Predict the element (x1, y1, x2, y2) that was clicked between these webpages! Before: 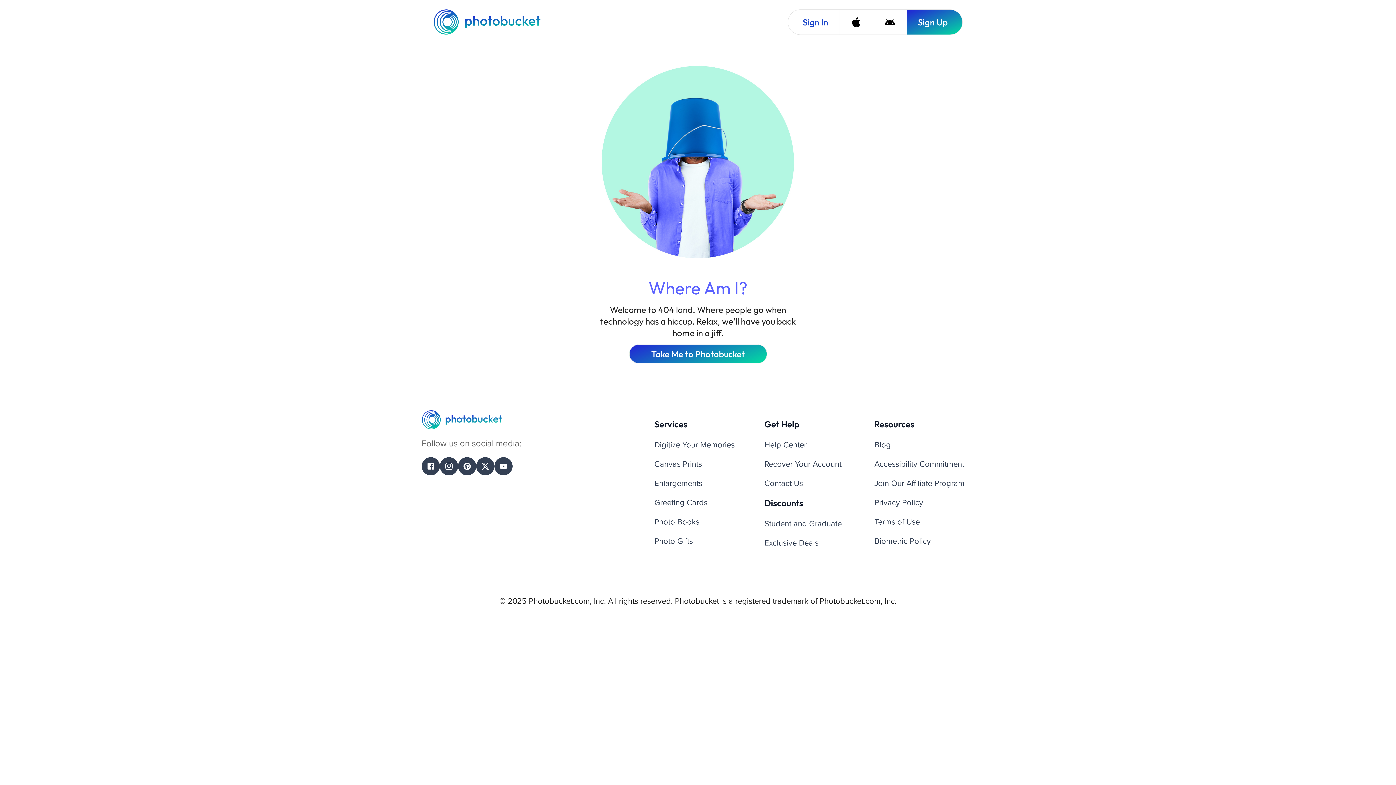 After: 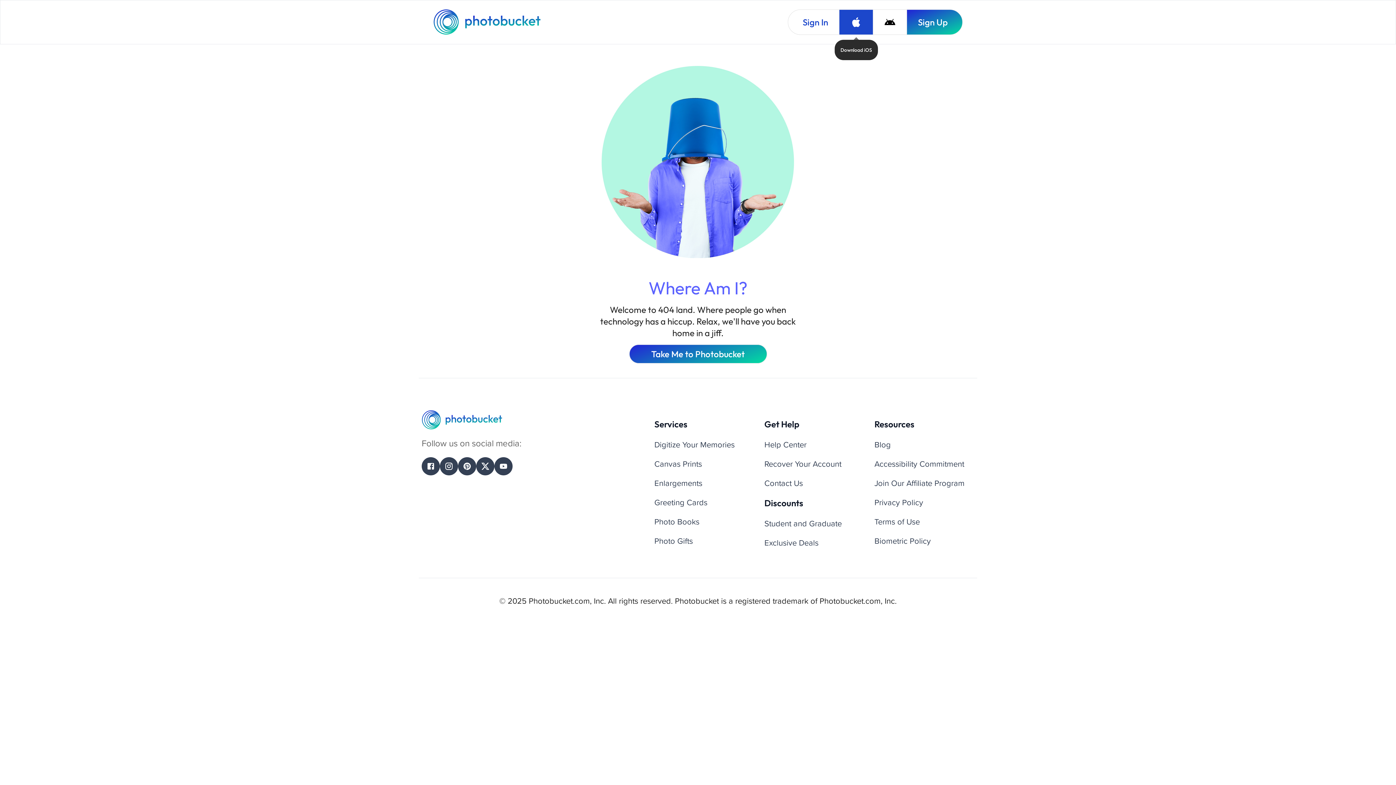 Action: bbox: (839, 9, 873, 34) label: Download iOS